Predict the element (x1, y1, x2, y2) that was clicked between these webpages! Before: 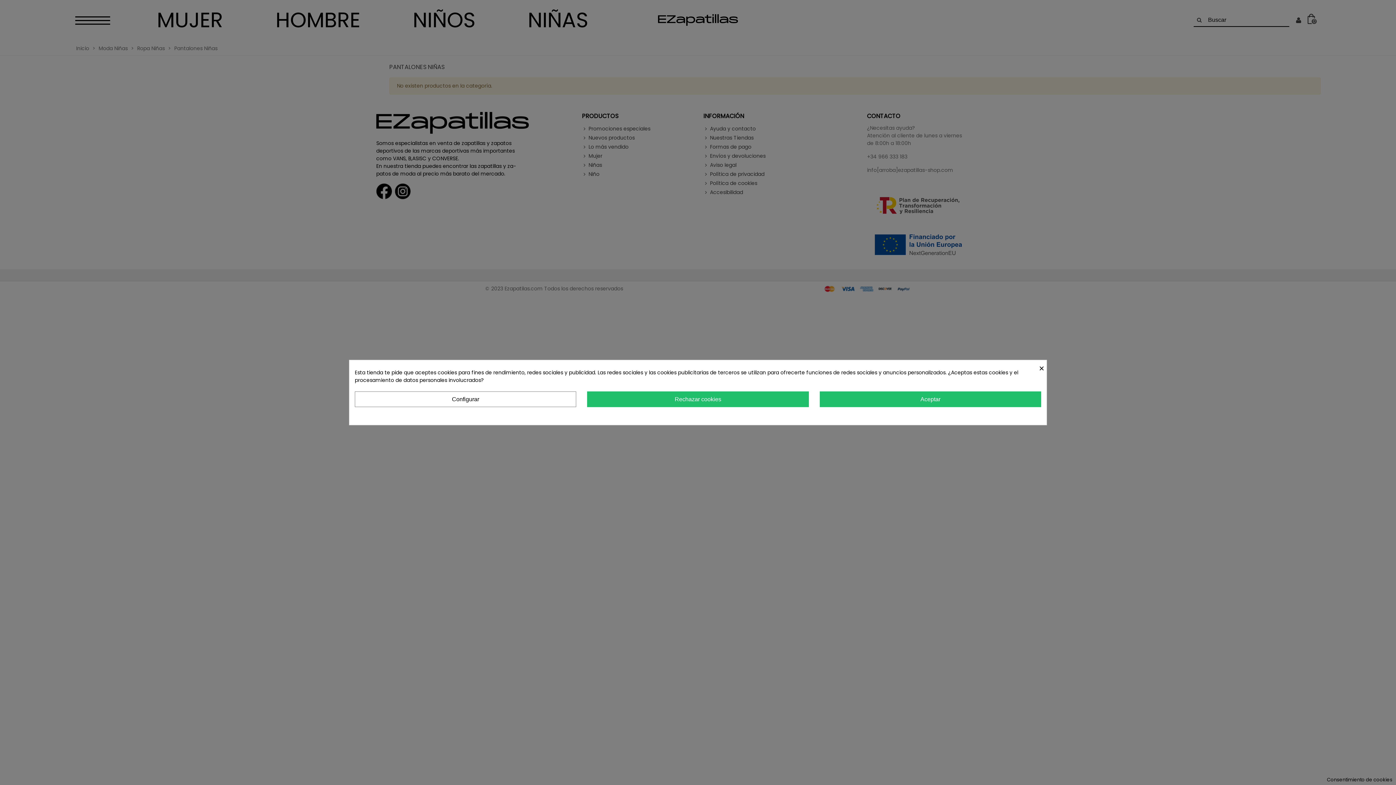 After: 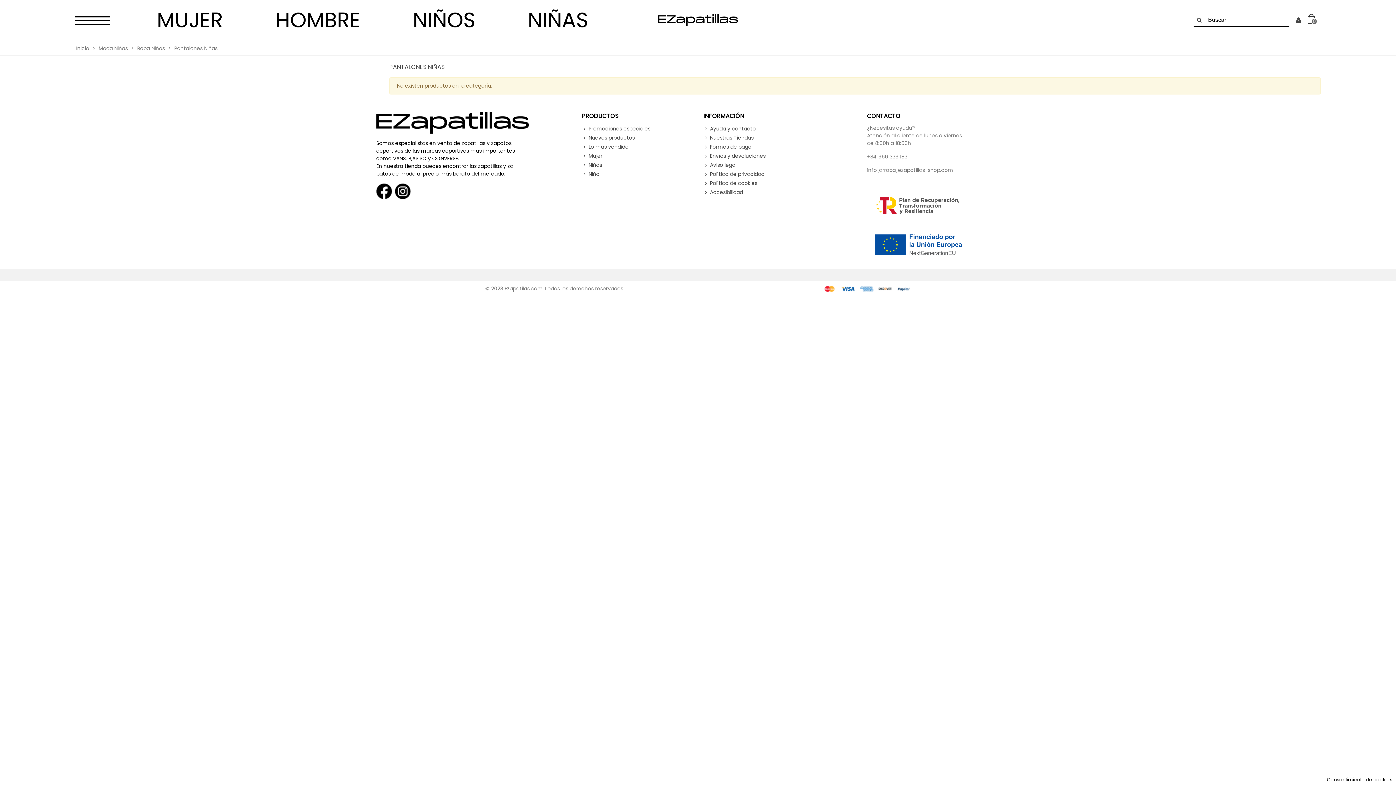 Action: bbox: (819, 391, 1041, 407) label: Aceptar